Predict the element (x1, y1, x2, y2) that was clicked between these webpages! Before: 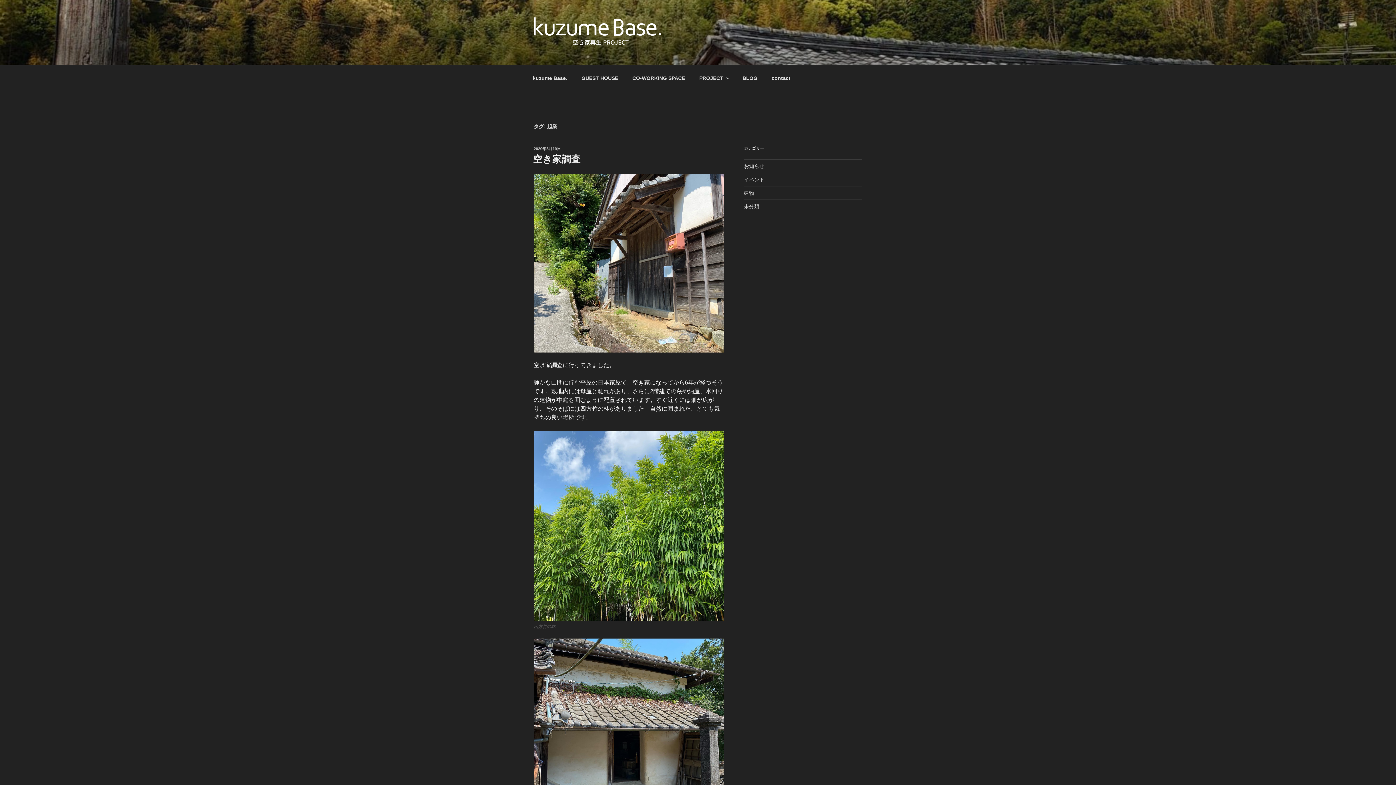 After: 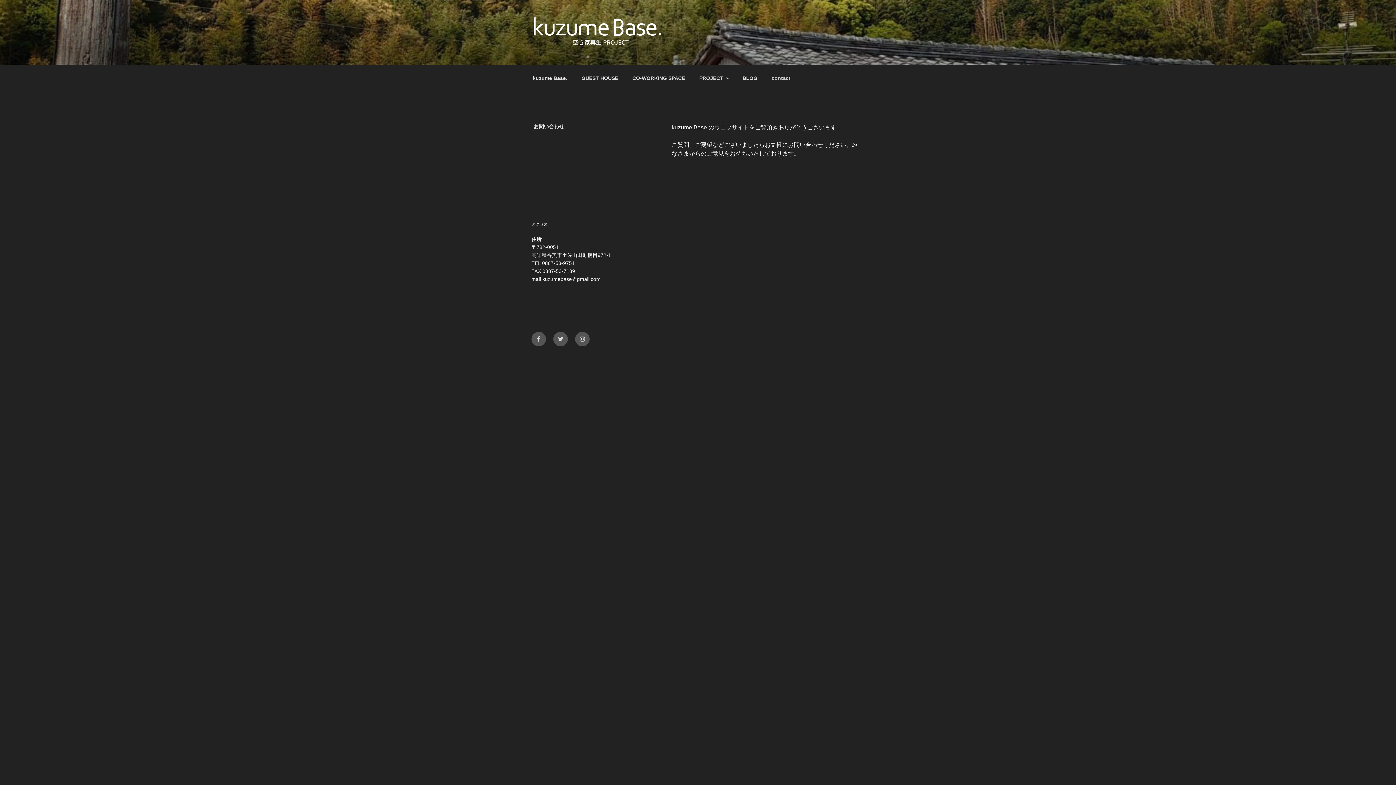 Action: label: contact bbox: (765, 69, 797, 87)